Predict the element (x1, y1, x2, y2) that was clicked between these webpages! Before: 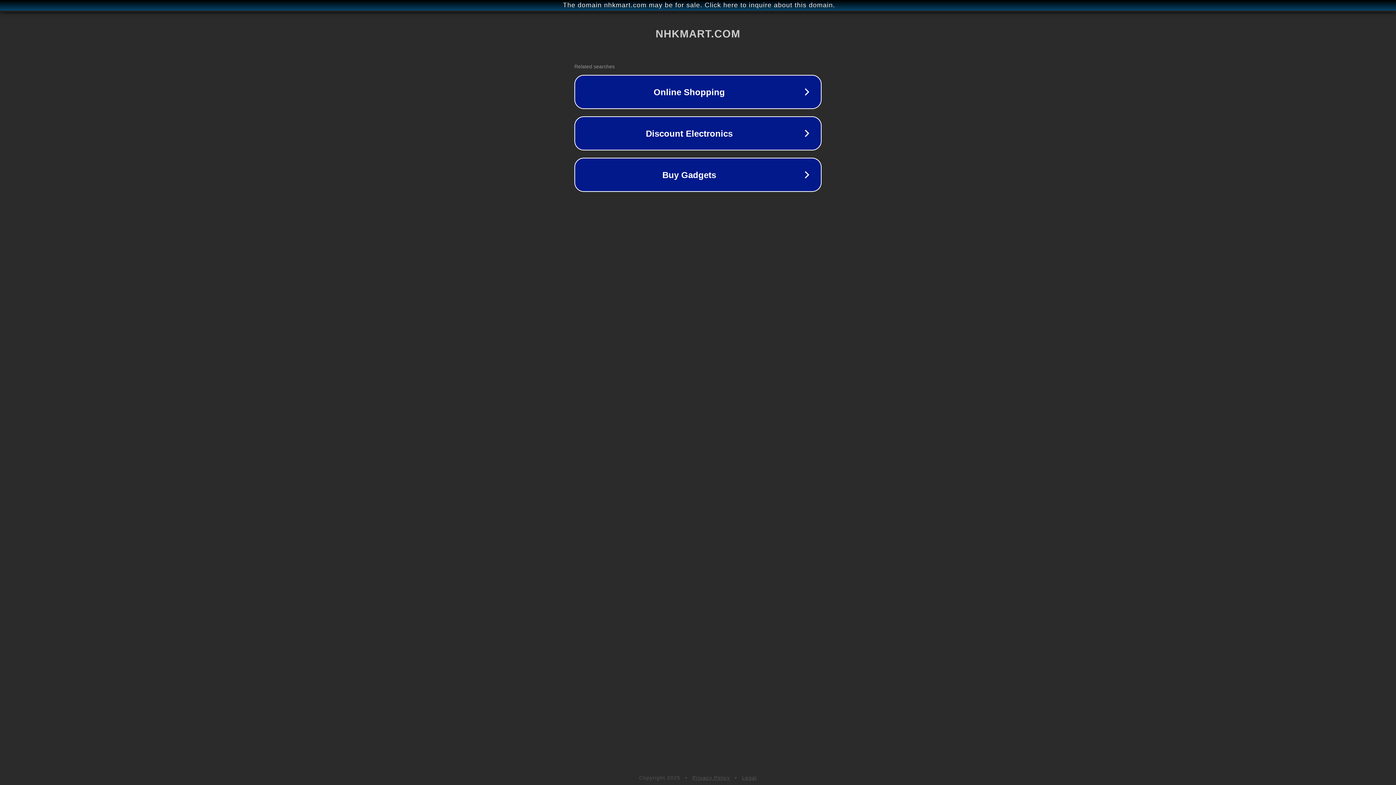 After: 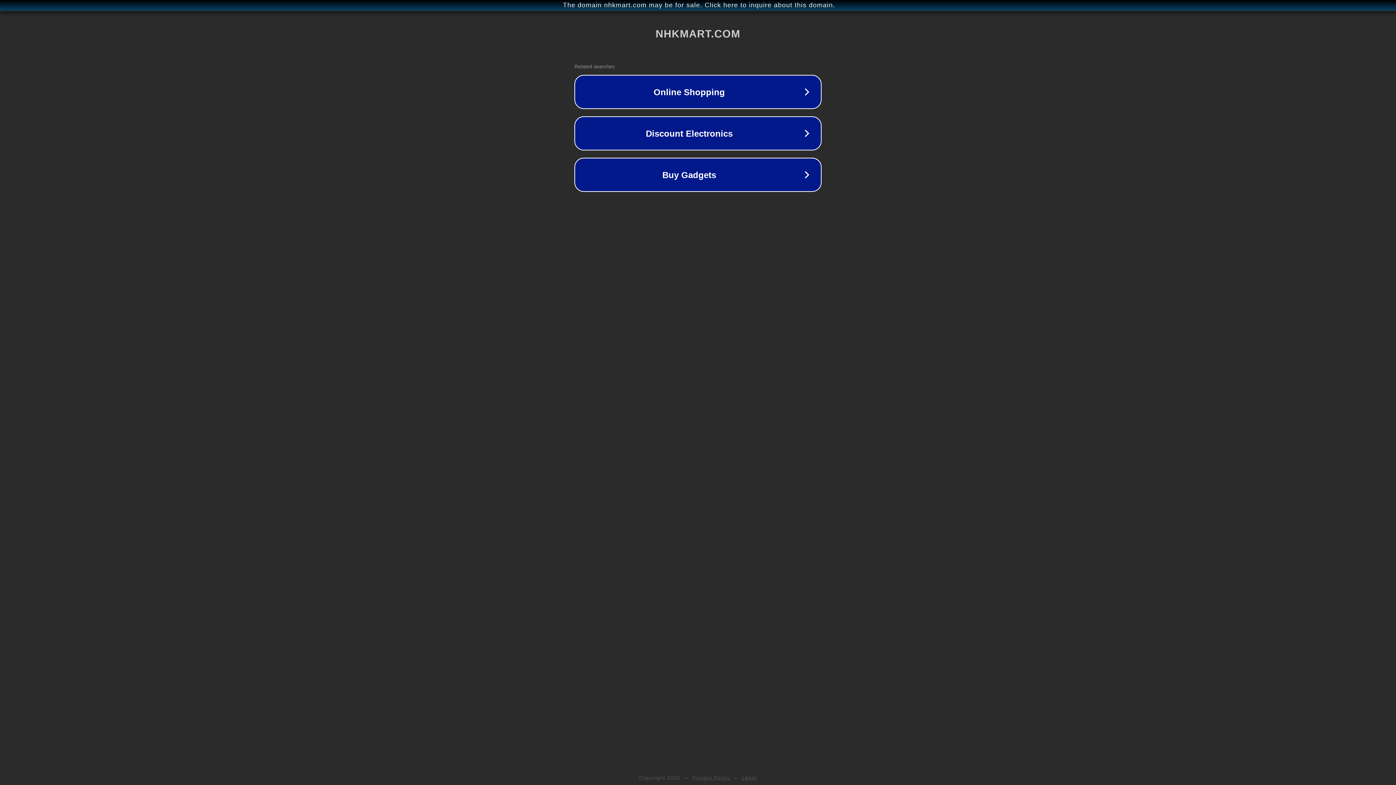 Action: bbox: (742, 775, 757, 781) label: Legal